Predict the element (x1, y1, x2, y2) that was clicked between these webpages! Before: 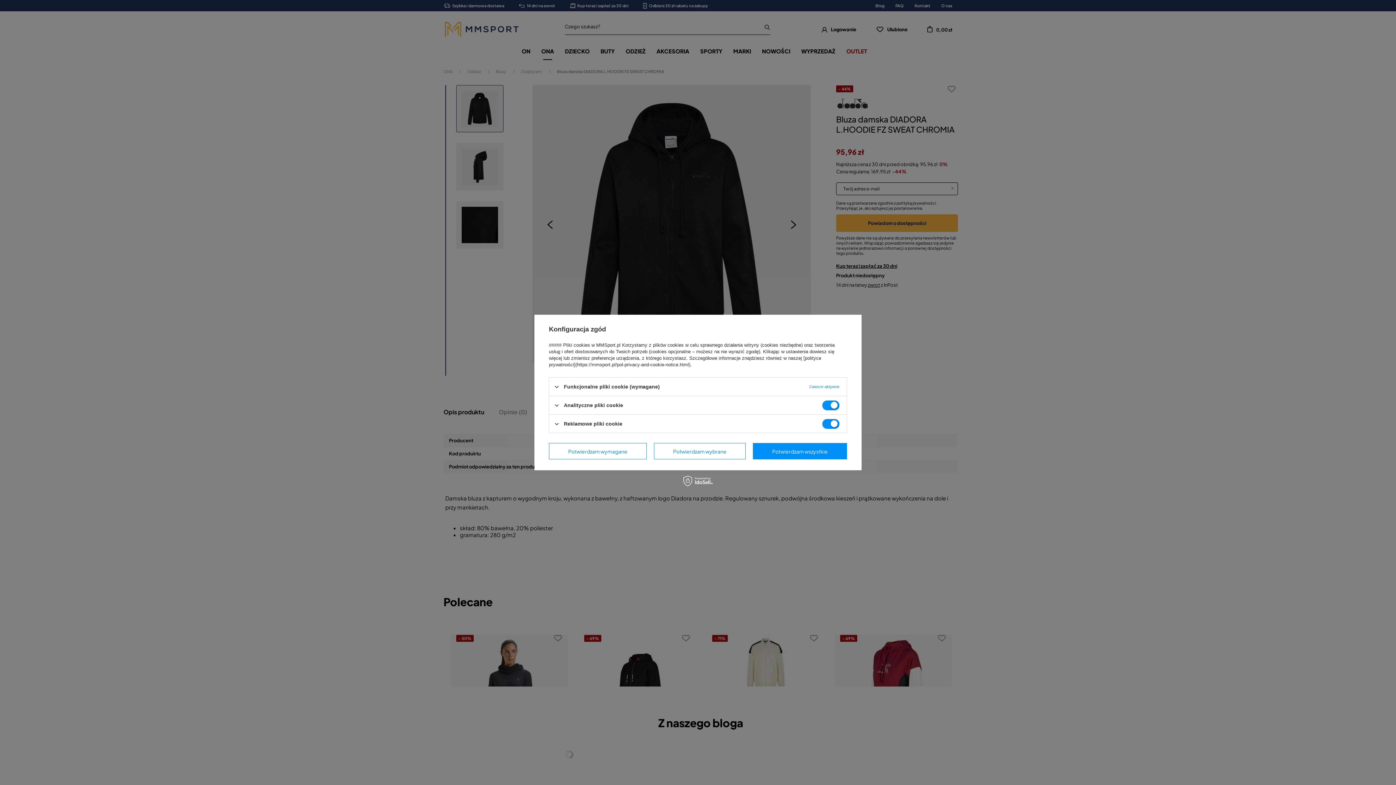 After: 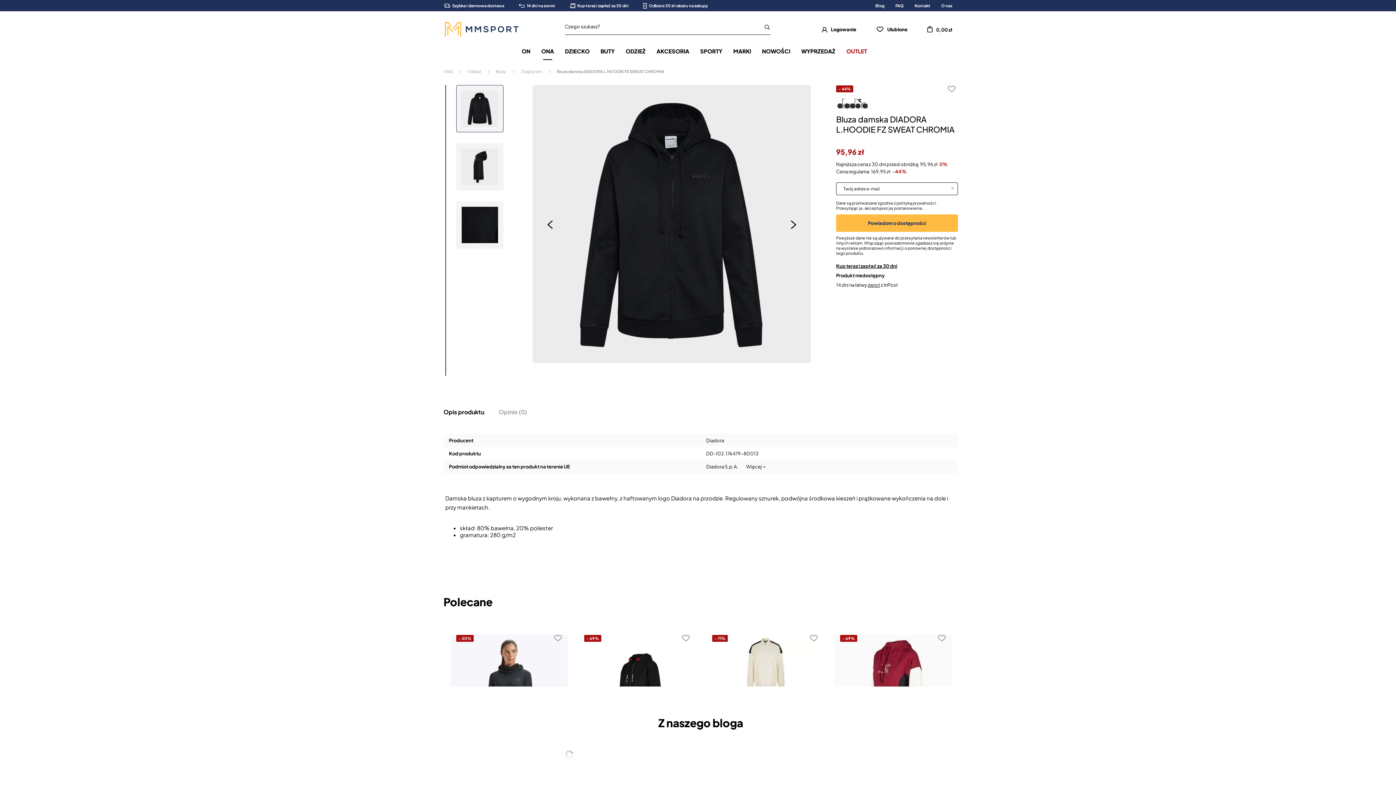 Action: label: Potwierdzam wymagane bbox: (549, 443, 646, 459)